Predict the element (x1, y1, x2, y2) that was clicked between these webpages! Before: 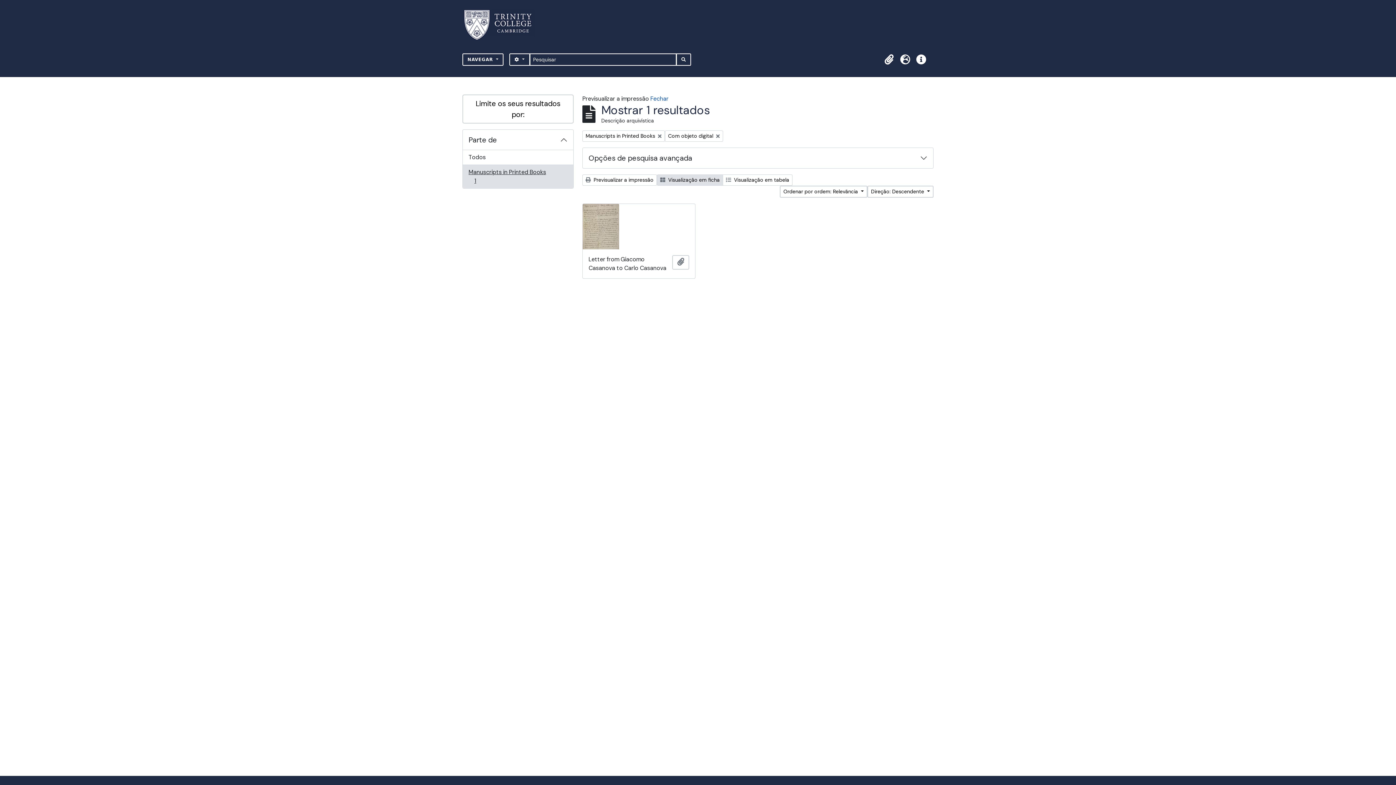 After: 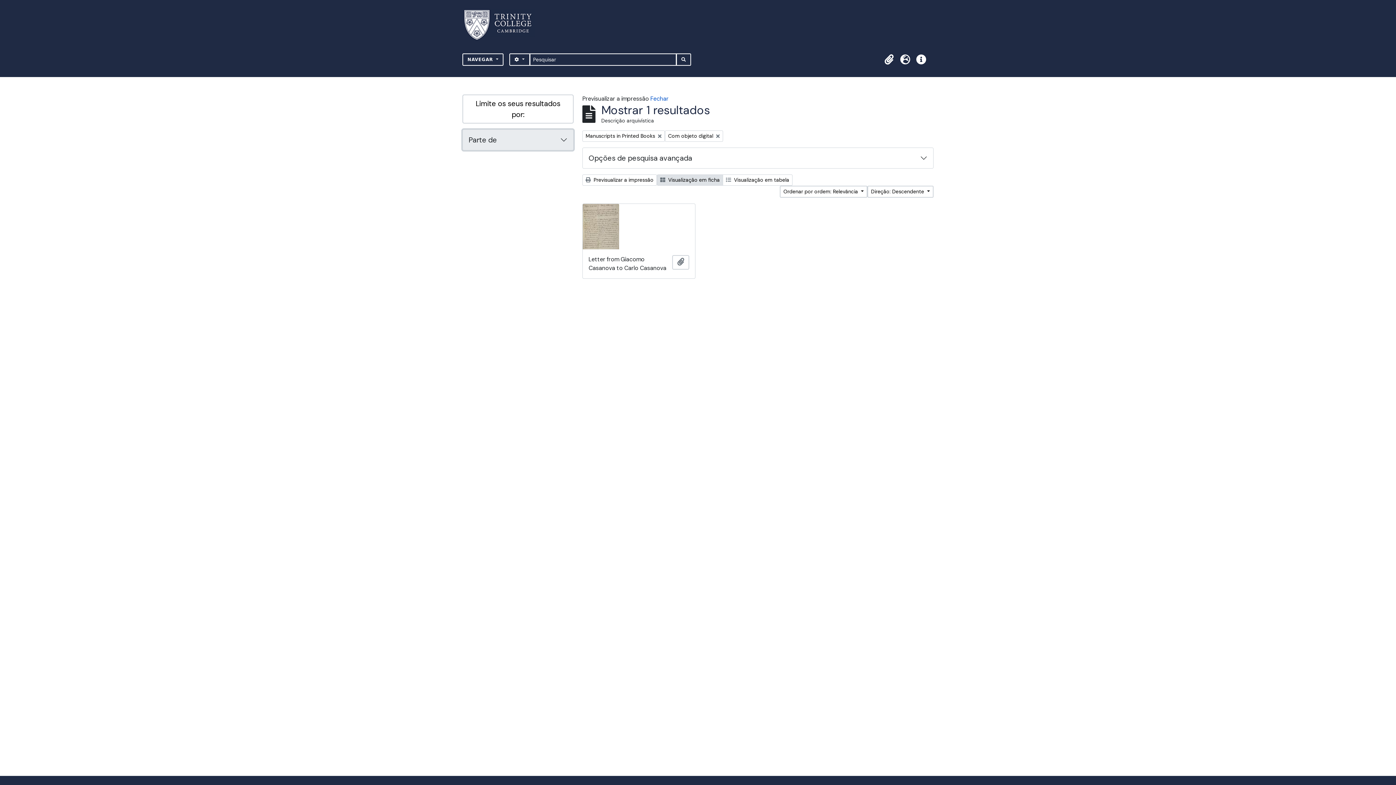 Action: label: Parte de bbox: (462, 129, 573, 150)